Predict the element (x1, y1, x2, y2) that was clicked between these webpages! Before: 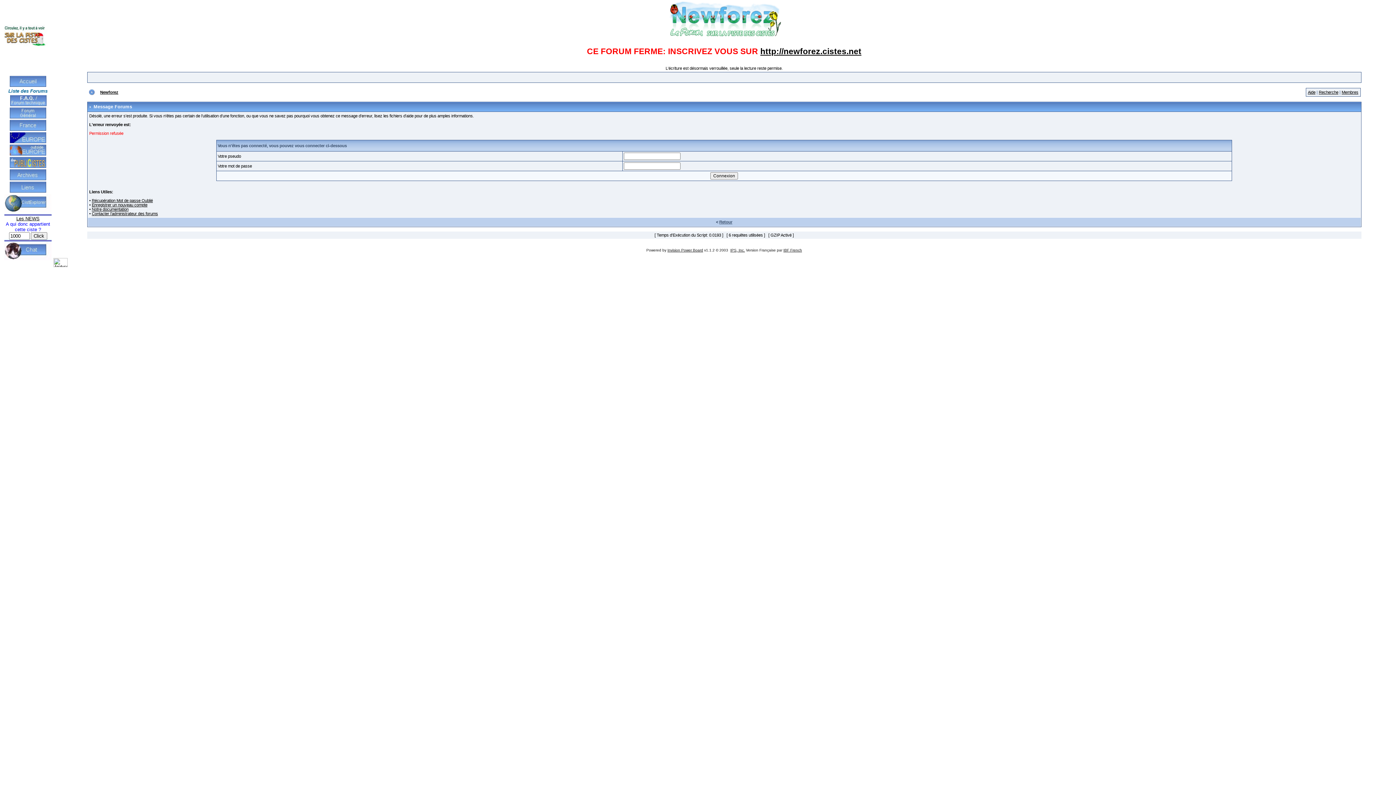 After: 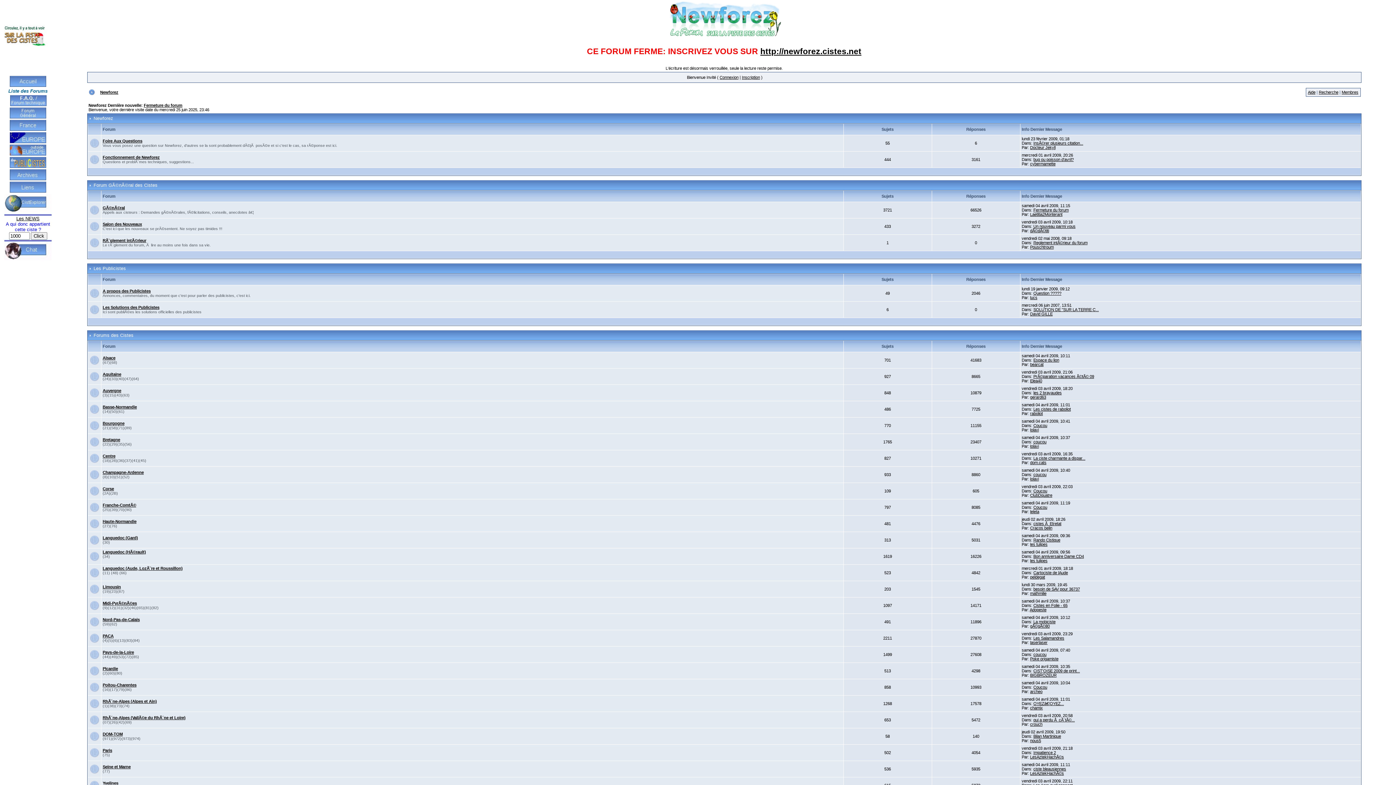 Action: label: Newforez bbox: (100, 90, 118, 94)